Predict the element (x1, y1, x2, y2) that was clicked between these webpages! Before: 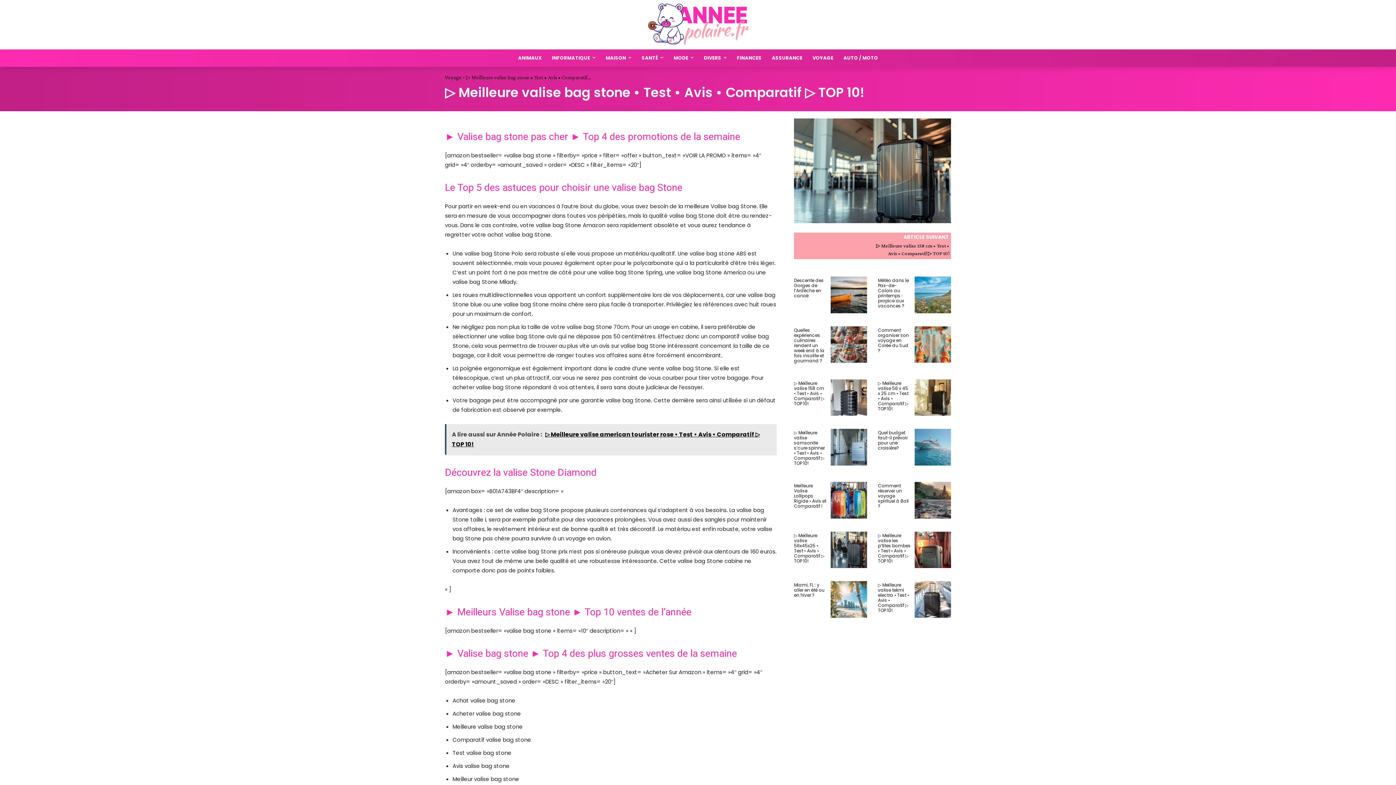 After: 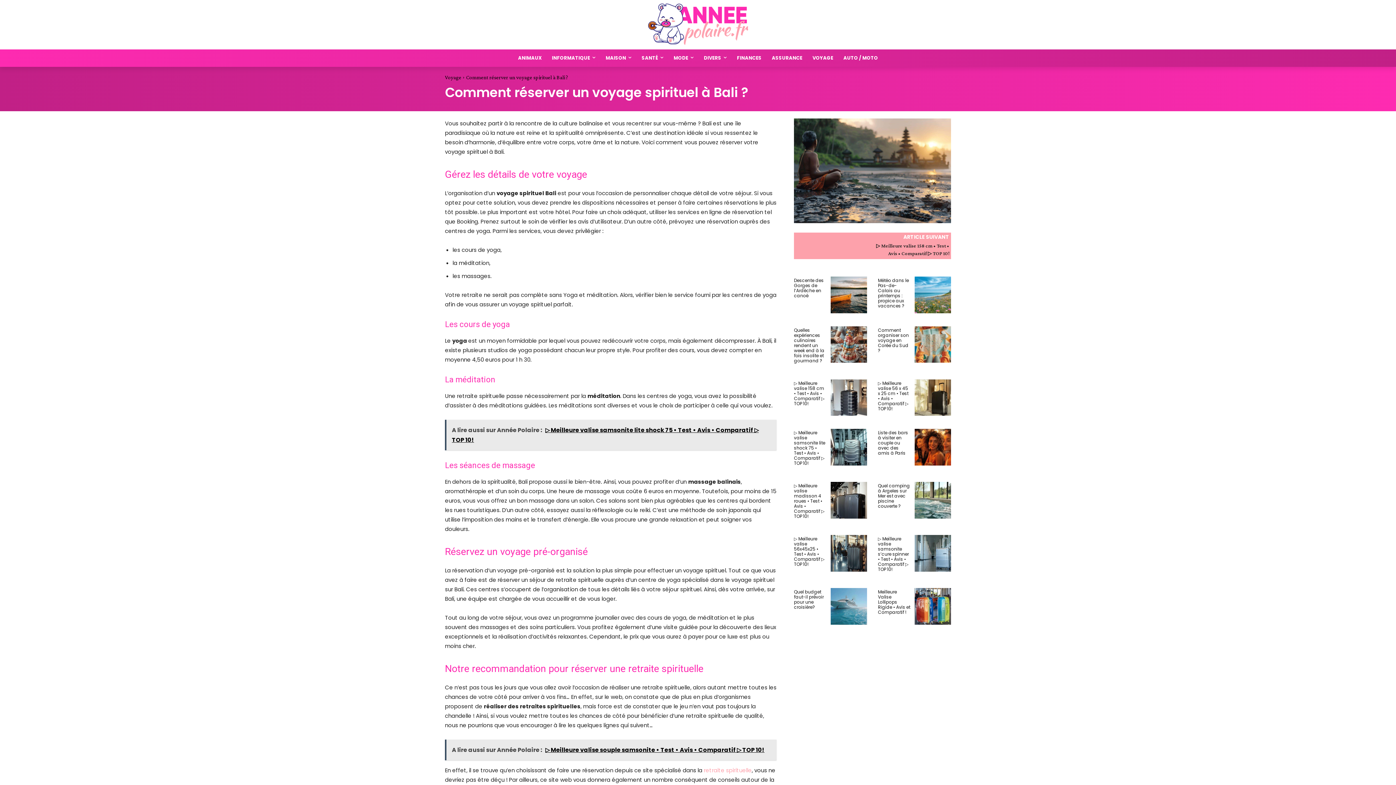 Action: bbox: (878, 482, 909, 509) label: Comment réserver un voyage spirituel à Bali ?